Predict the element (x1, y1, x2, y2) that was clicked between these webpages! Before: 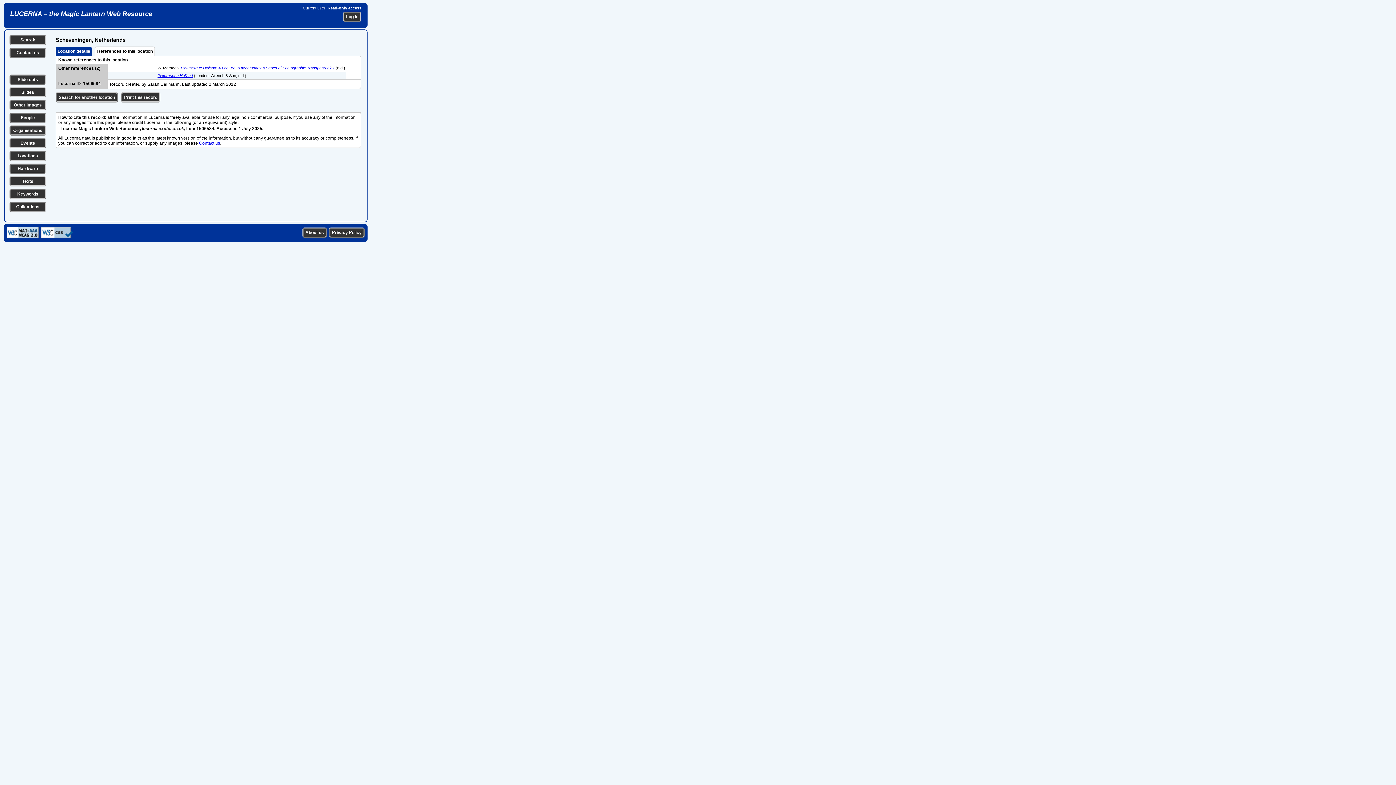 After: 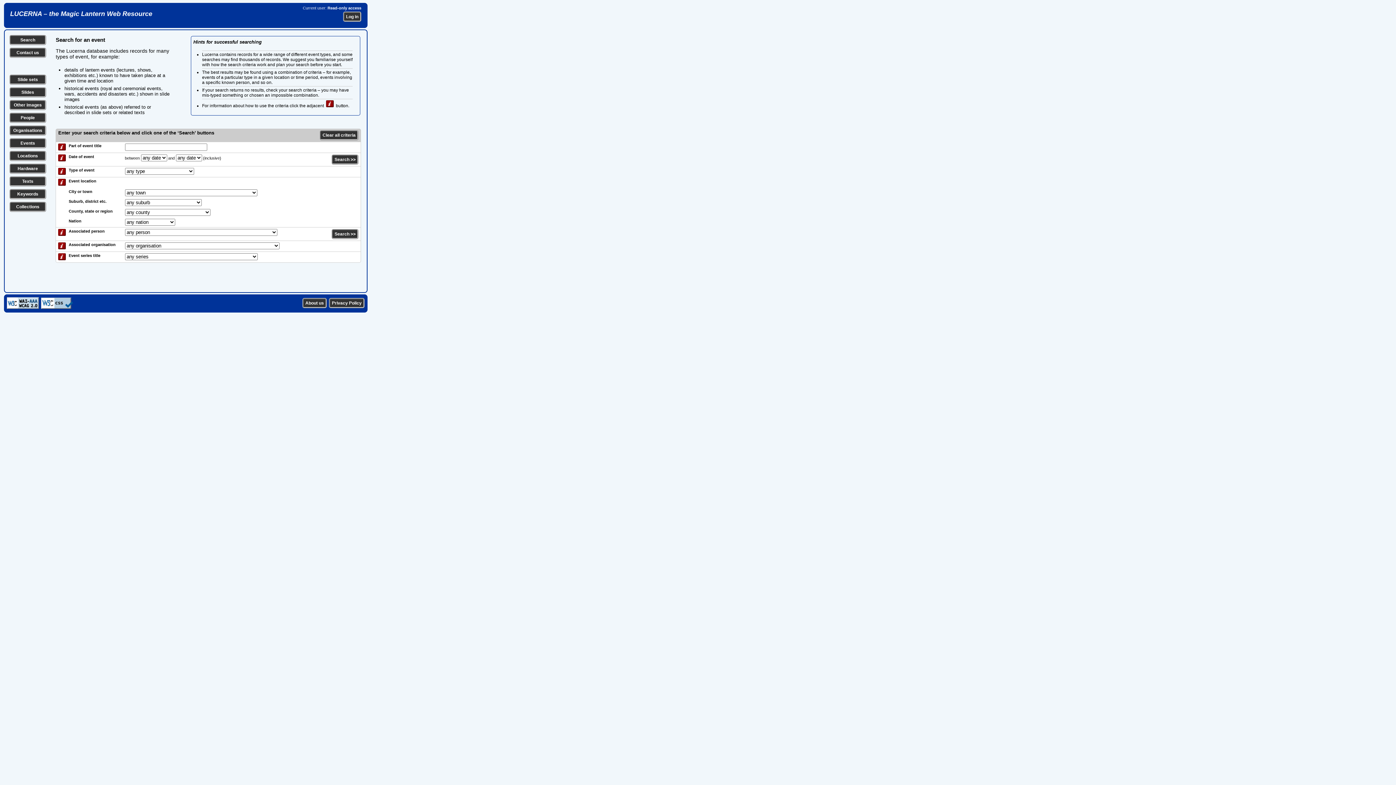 Action: label: Events bbox: (20, 140, 35, 145)